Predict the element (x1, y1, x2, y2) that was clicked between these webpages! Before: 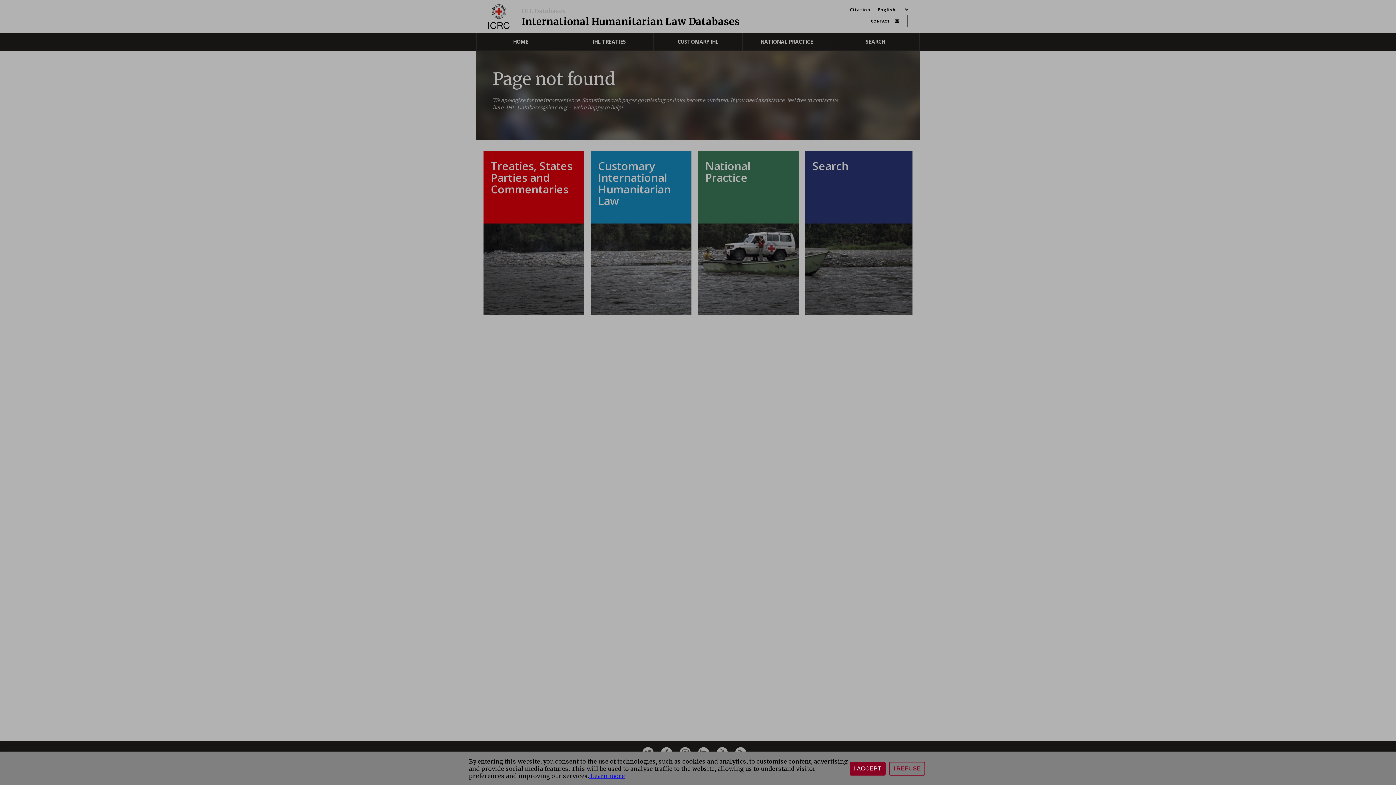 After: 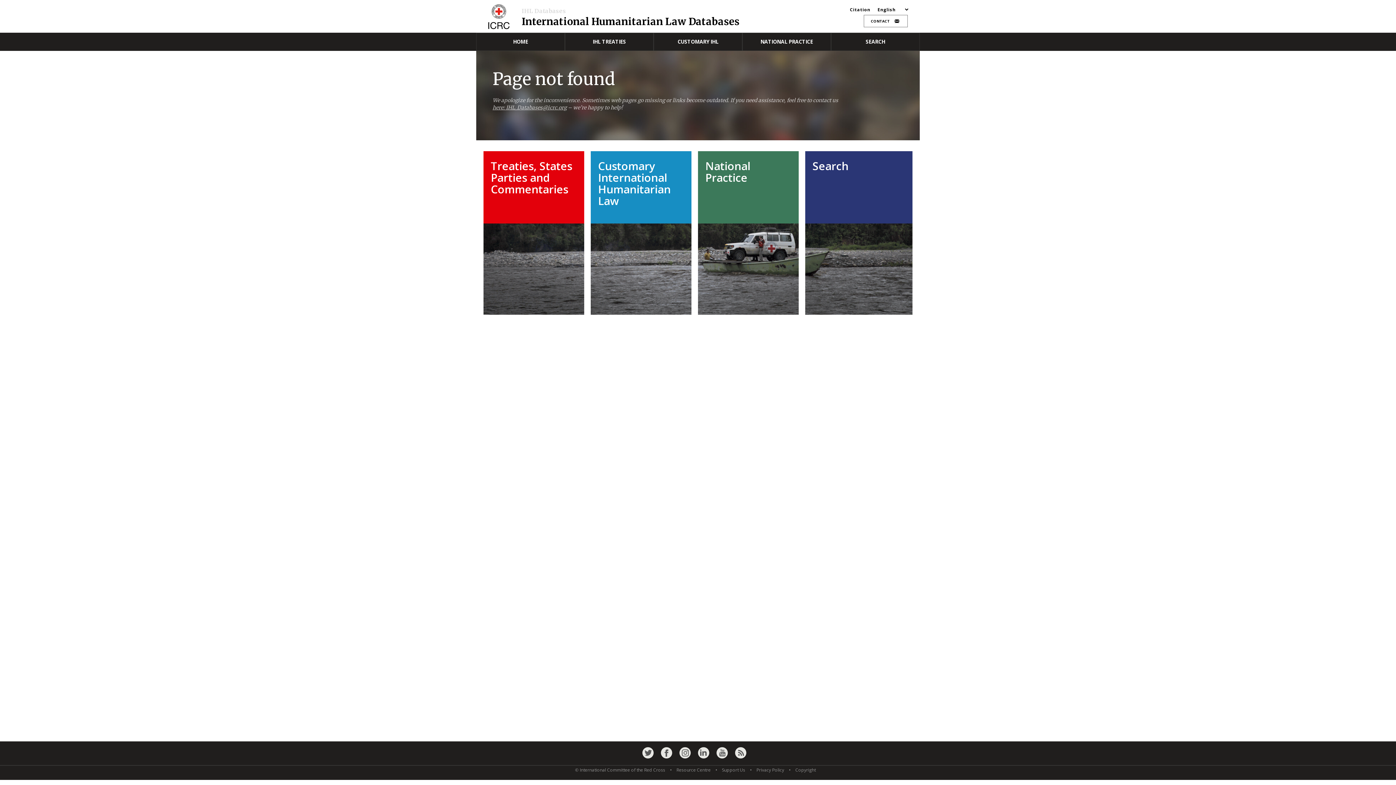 Action: label: I REFUSE bbox: (889, 763, 925, 777)